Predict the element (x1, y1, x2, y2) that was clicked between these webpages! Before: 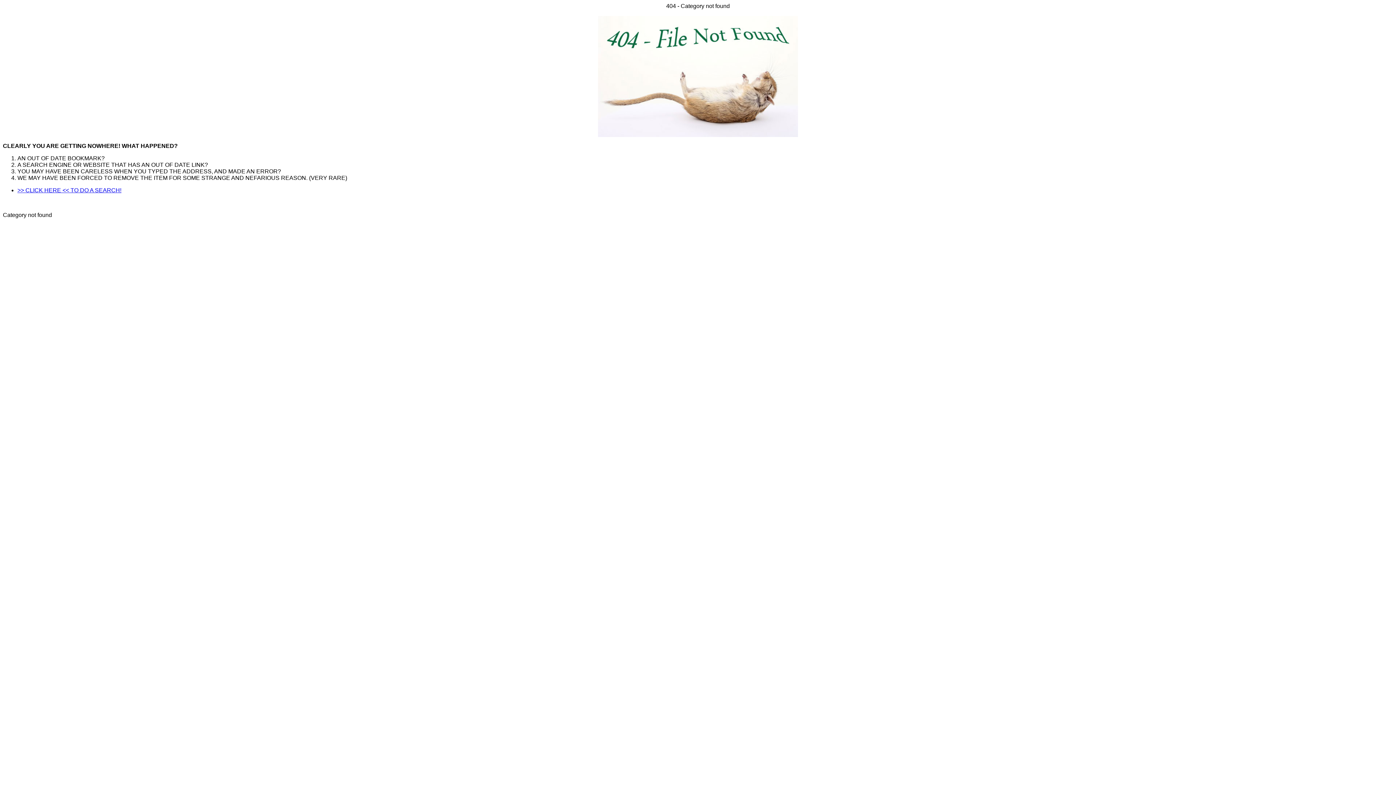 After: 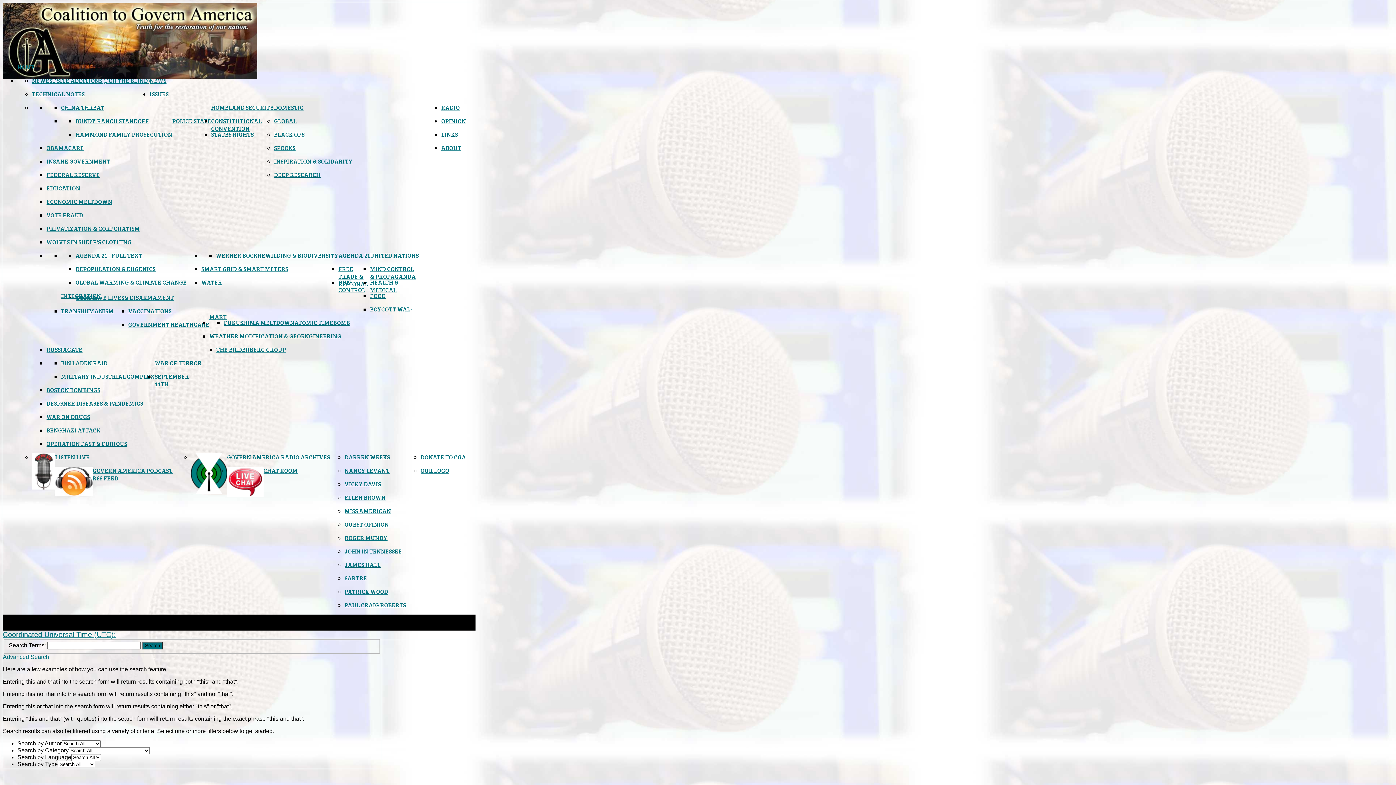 Action: bbox: (17, 187, 121, 193) label: >> CLICK HERE << TO DO A SEARCH!